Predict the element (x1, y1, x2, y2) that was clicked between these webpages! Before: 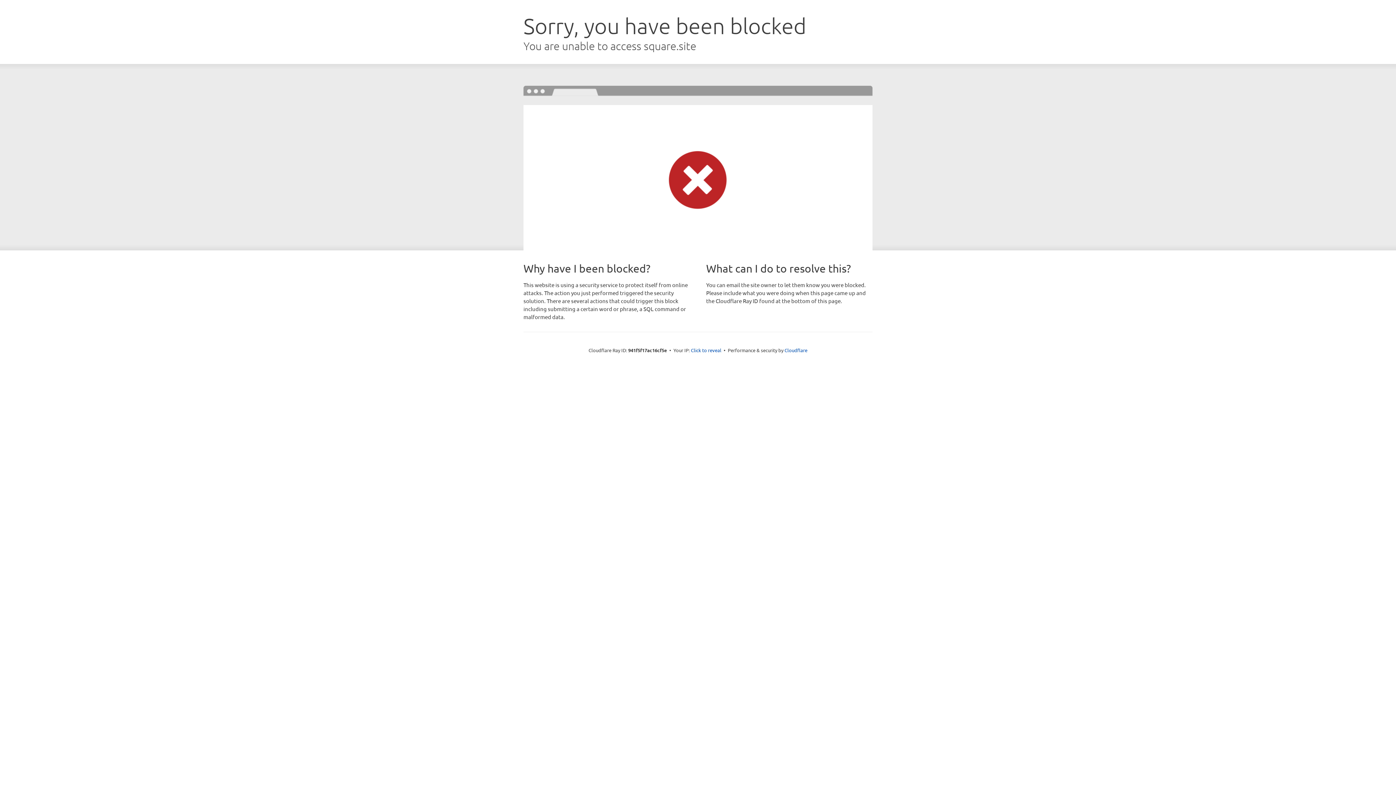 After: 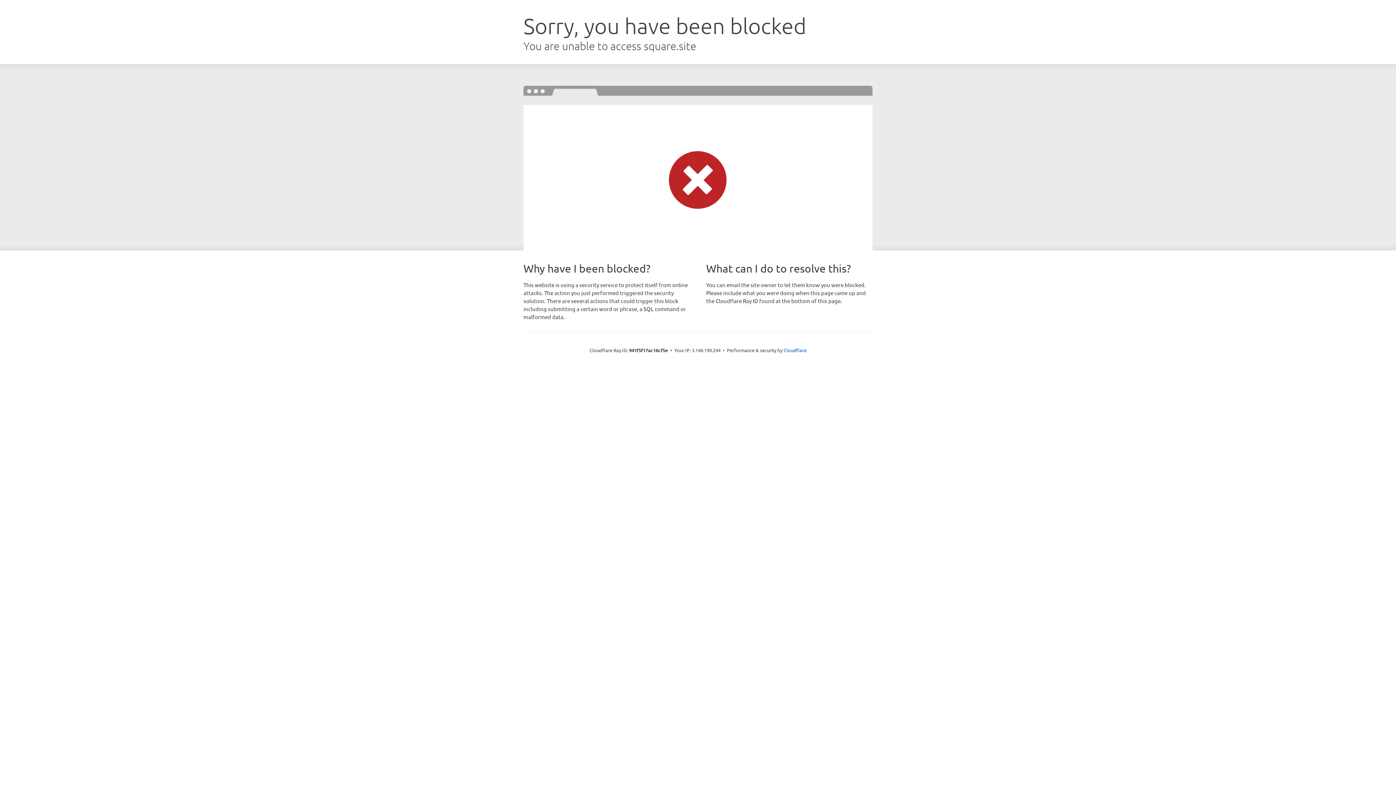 Action: label: Click to reveal bbox: (691, 346, 721, 353)